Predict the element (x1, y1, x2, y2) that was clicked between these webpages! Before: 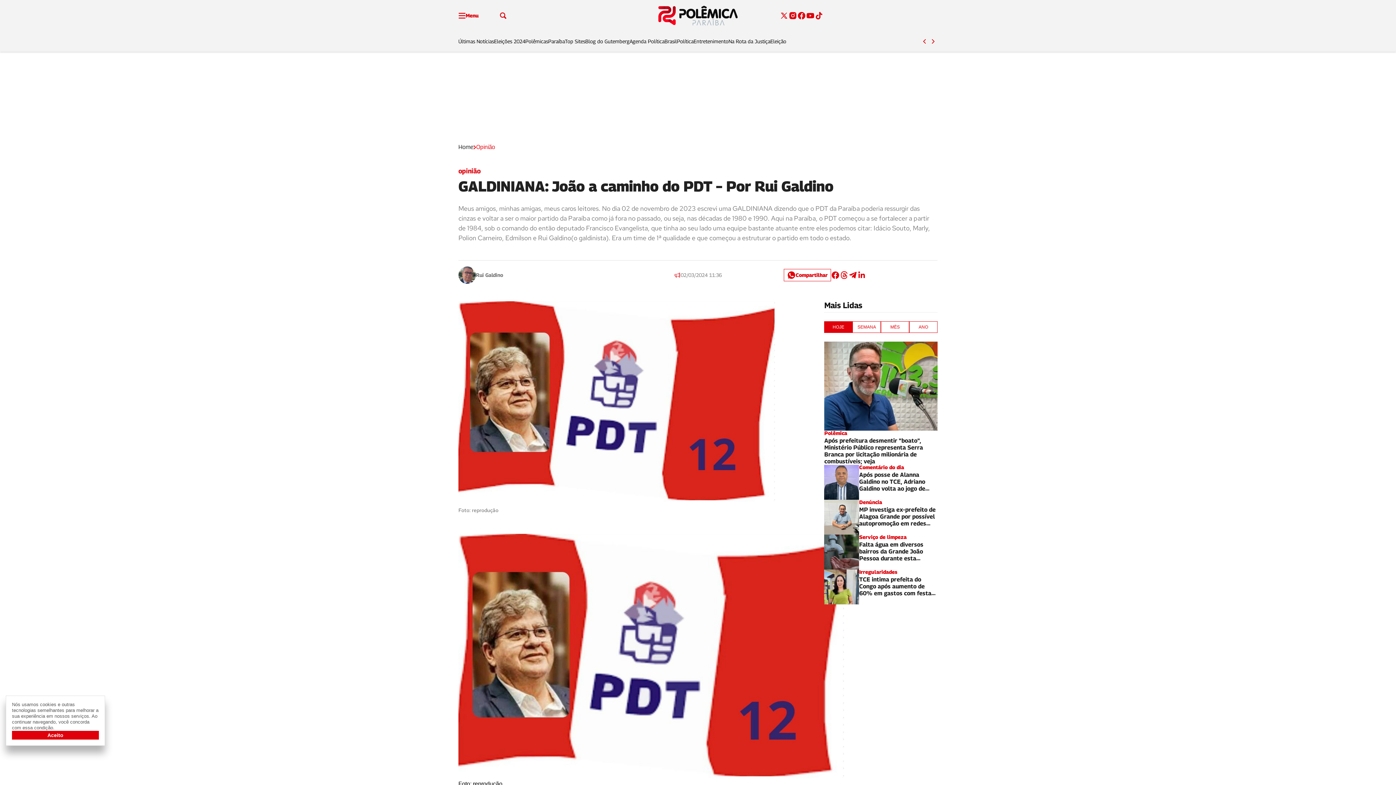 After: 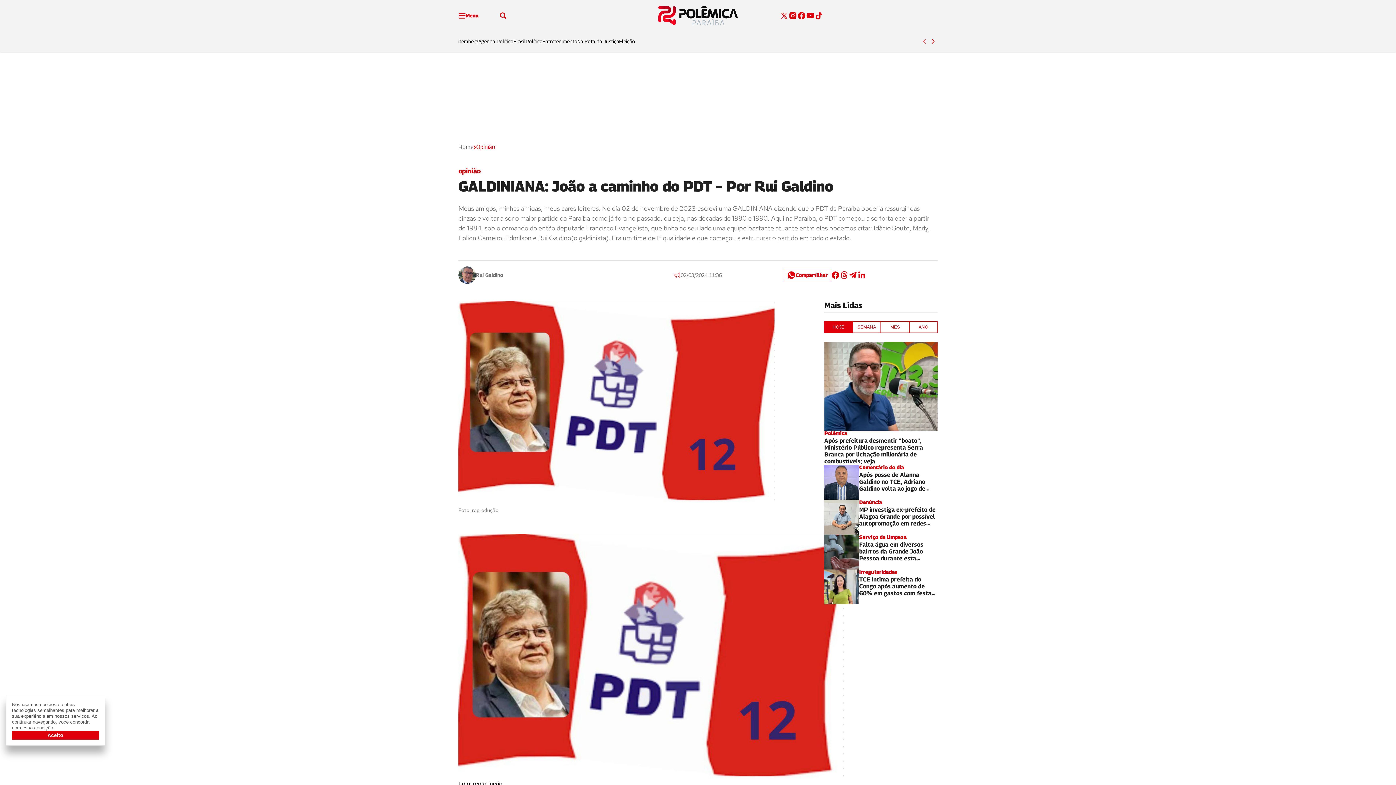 Action: bbox: (920, 37, 929, 45) label: Botão Voltar